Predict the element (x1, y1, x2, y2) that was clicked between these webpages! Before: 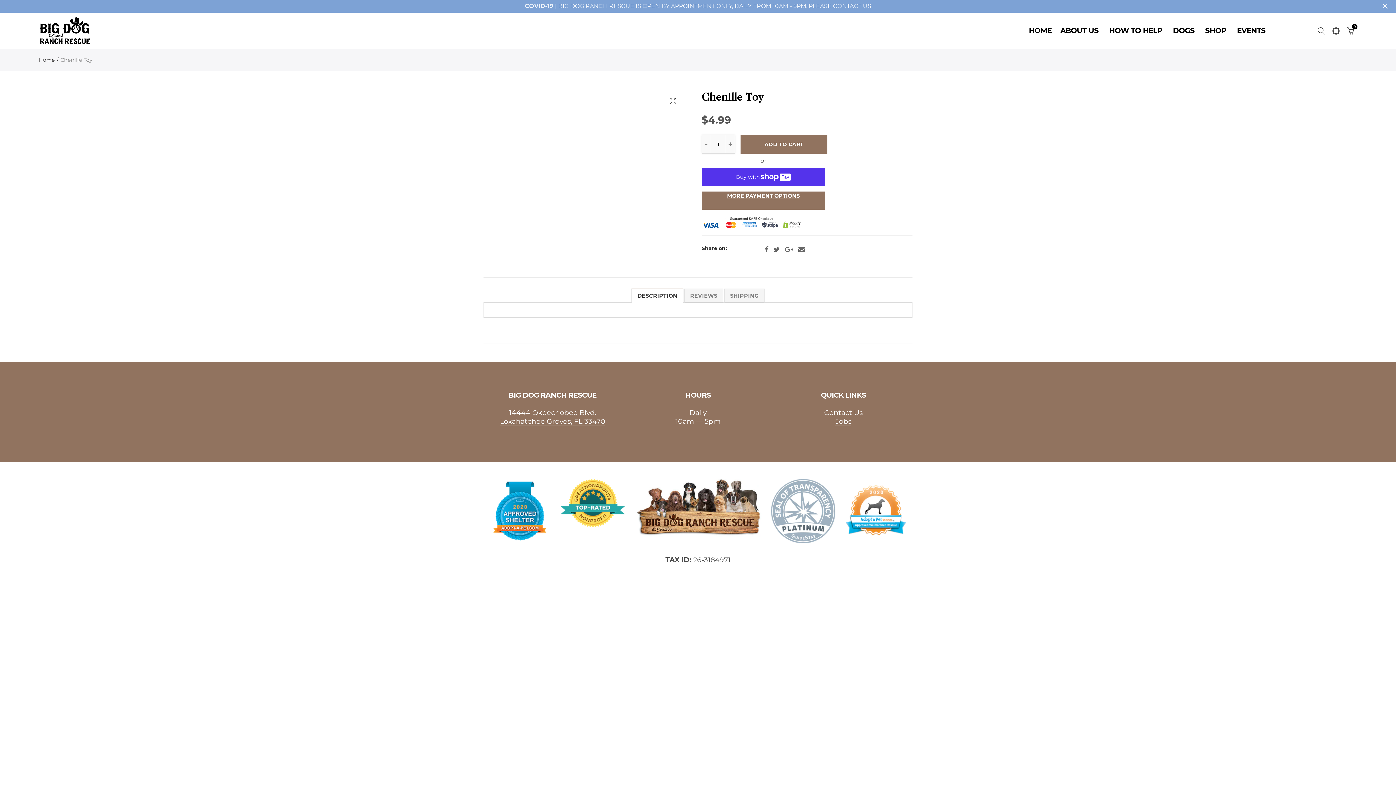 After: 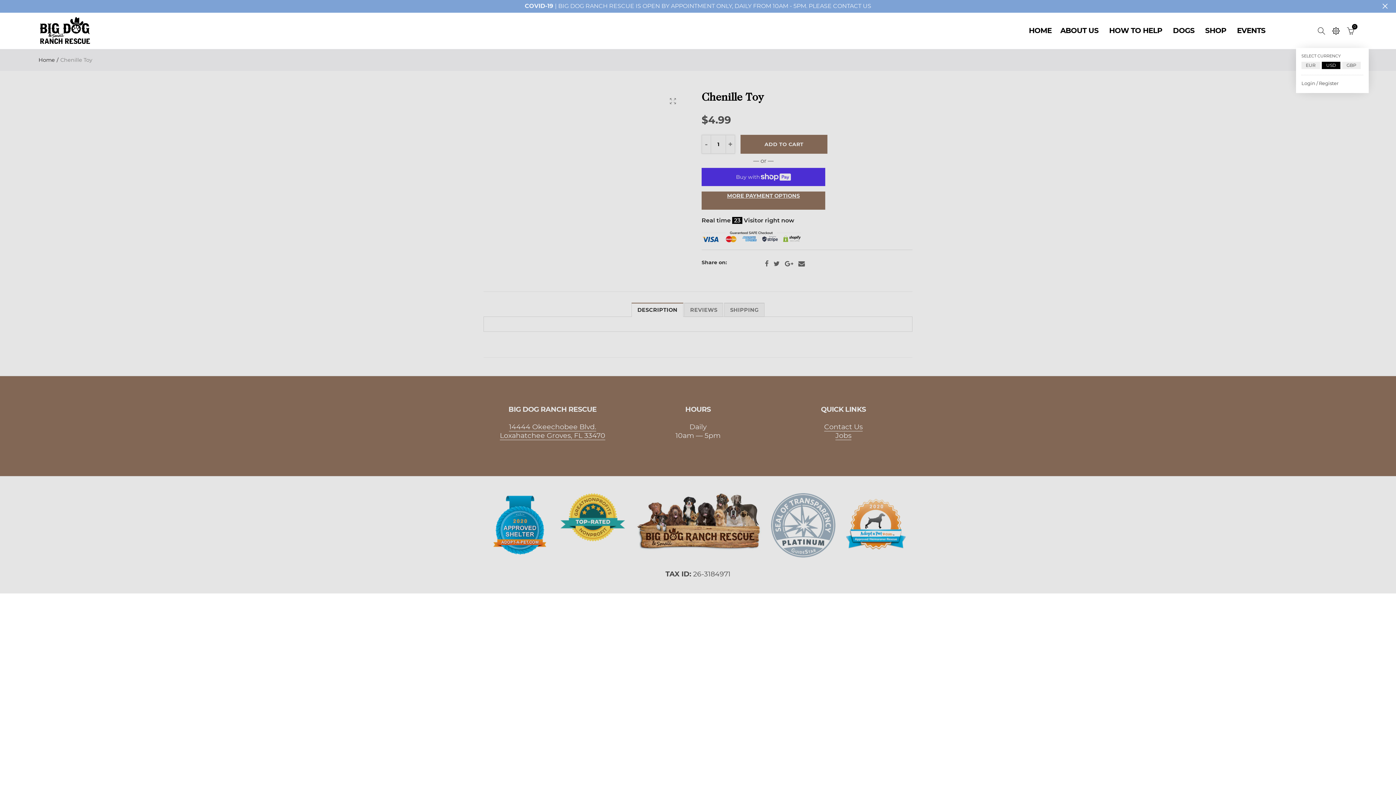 Action: bbox: (1330, 25, 1341, 36)